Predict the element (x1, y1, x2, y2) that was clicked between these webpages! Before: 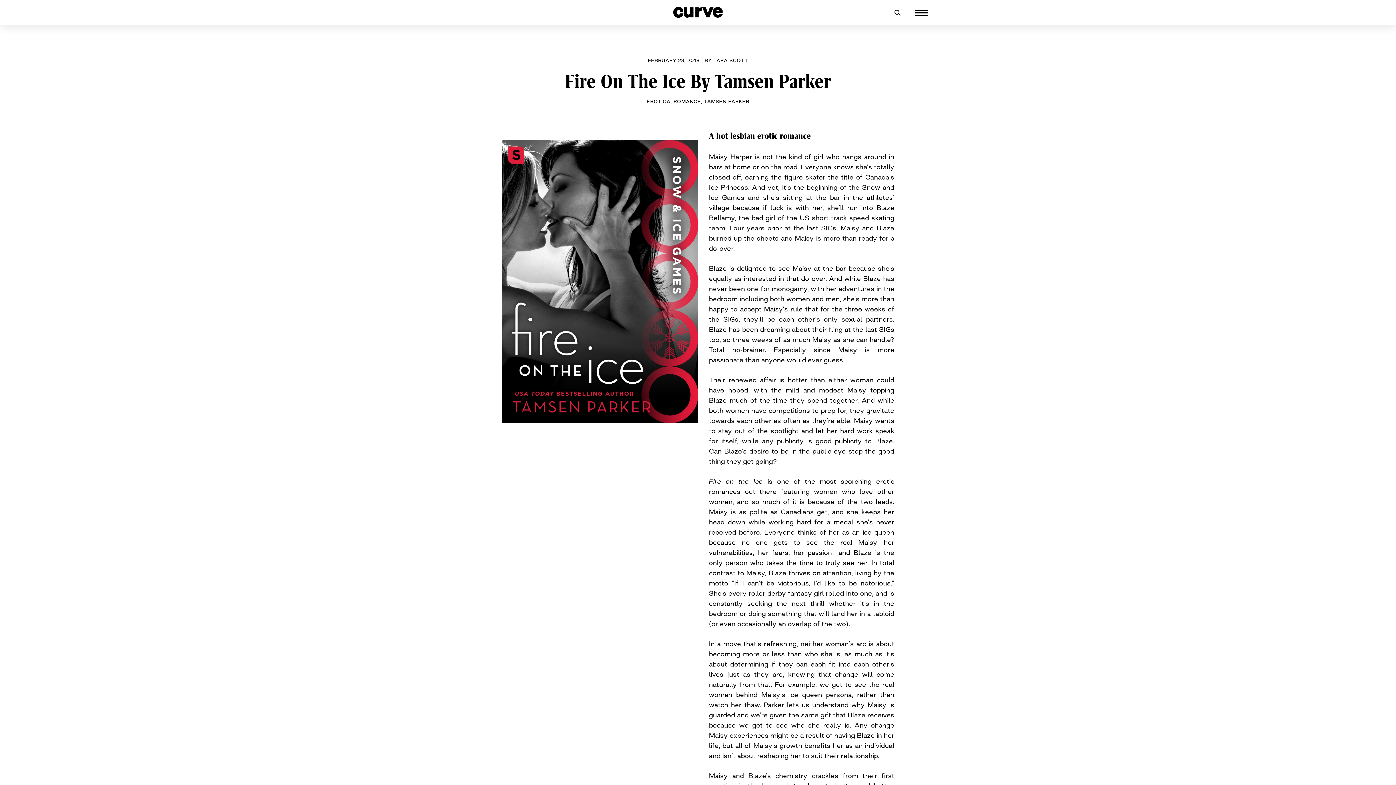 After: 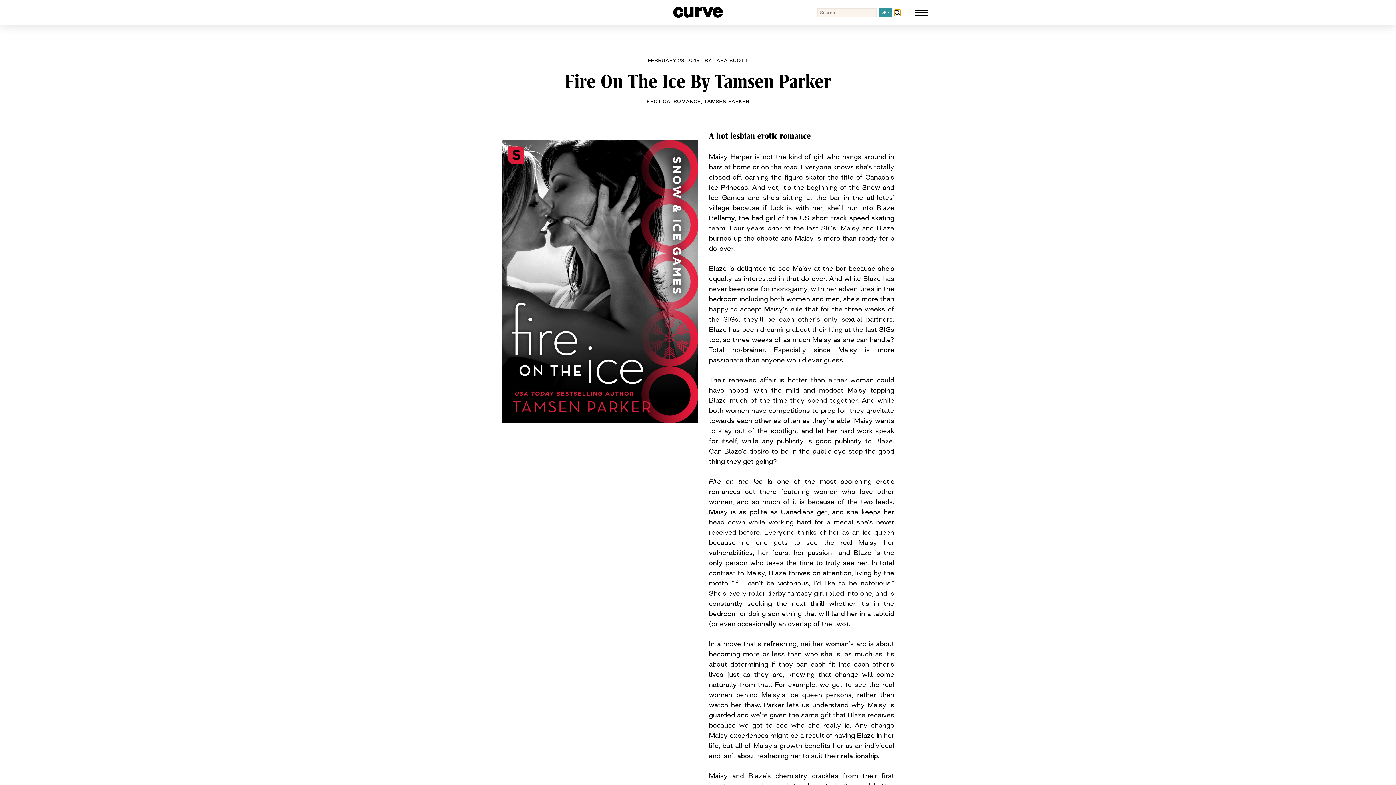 Action: bbox: (894, 9, 900, 15)